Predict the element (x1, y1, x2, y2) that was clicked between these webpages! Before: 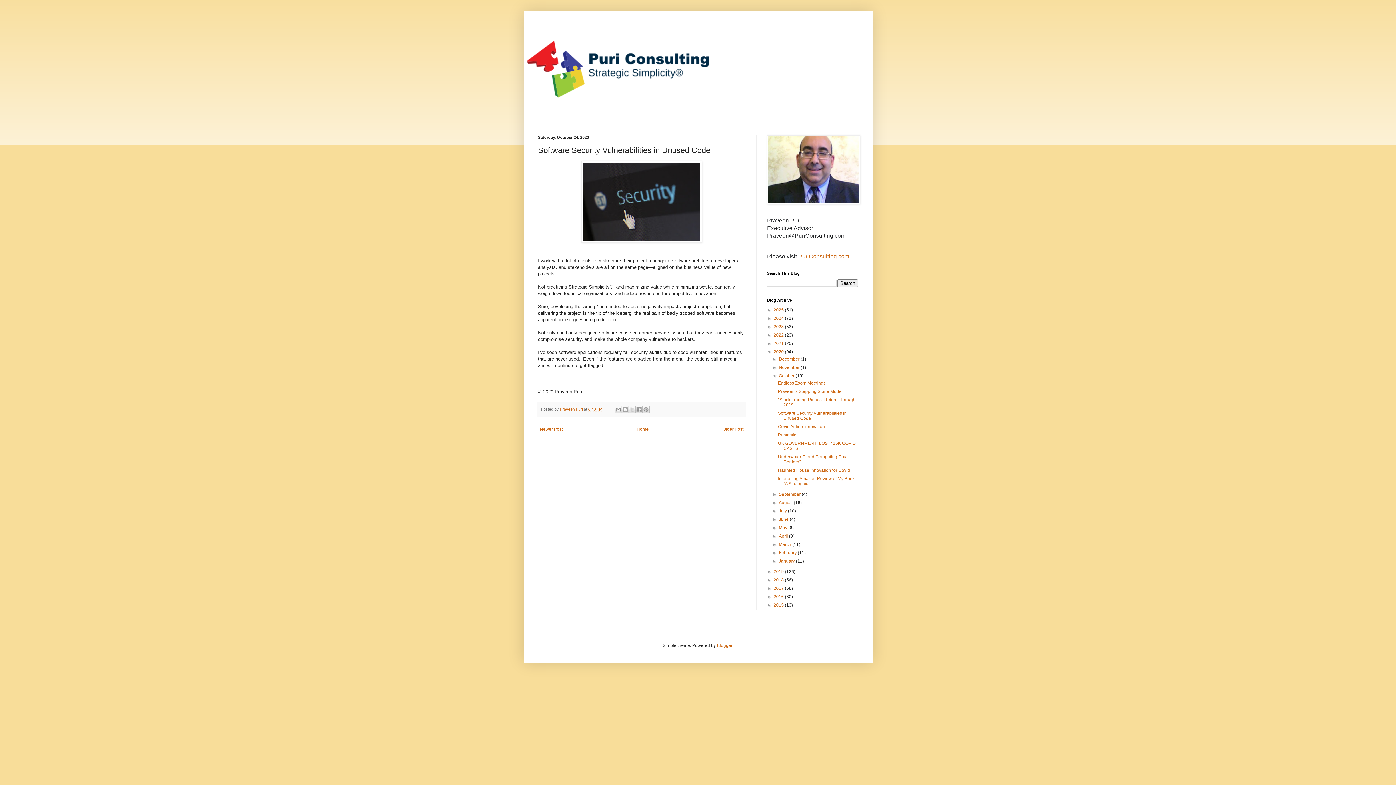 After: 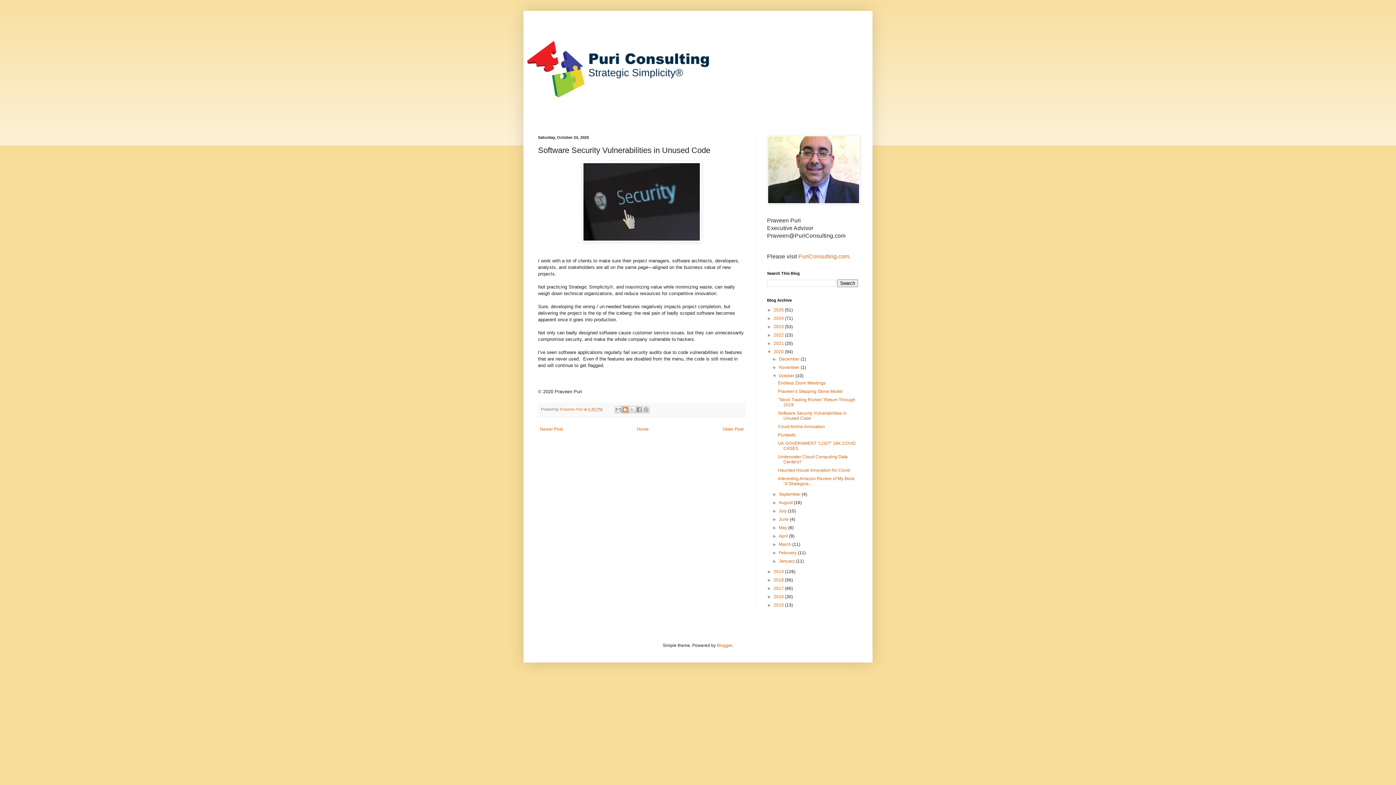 Action: label: BlogThis! bbox: (621, 406, 629, 413)